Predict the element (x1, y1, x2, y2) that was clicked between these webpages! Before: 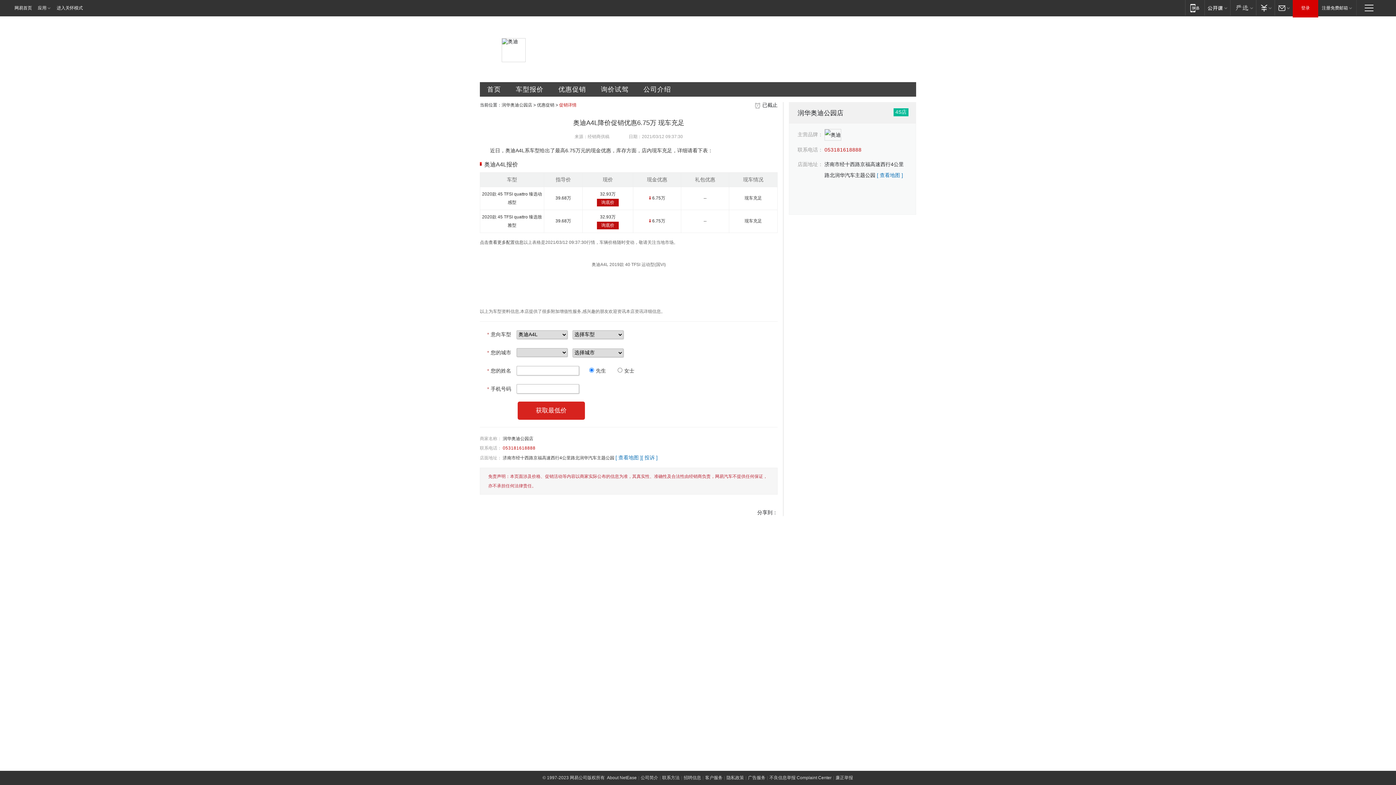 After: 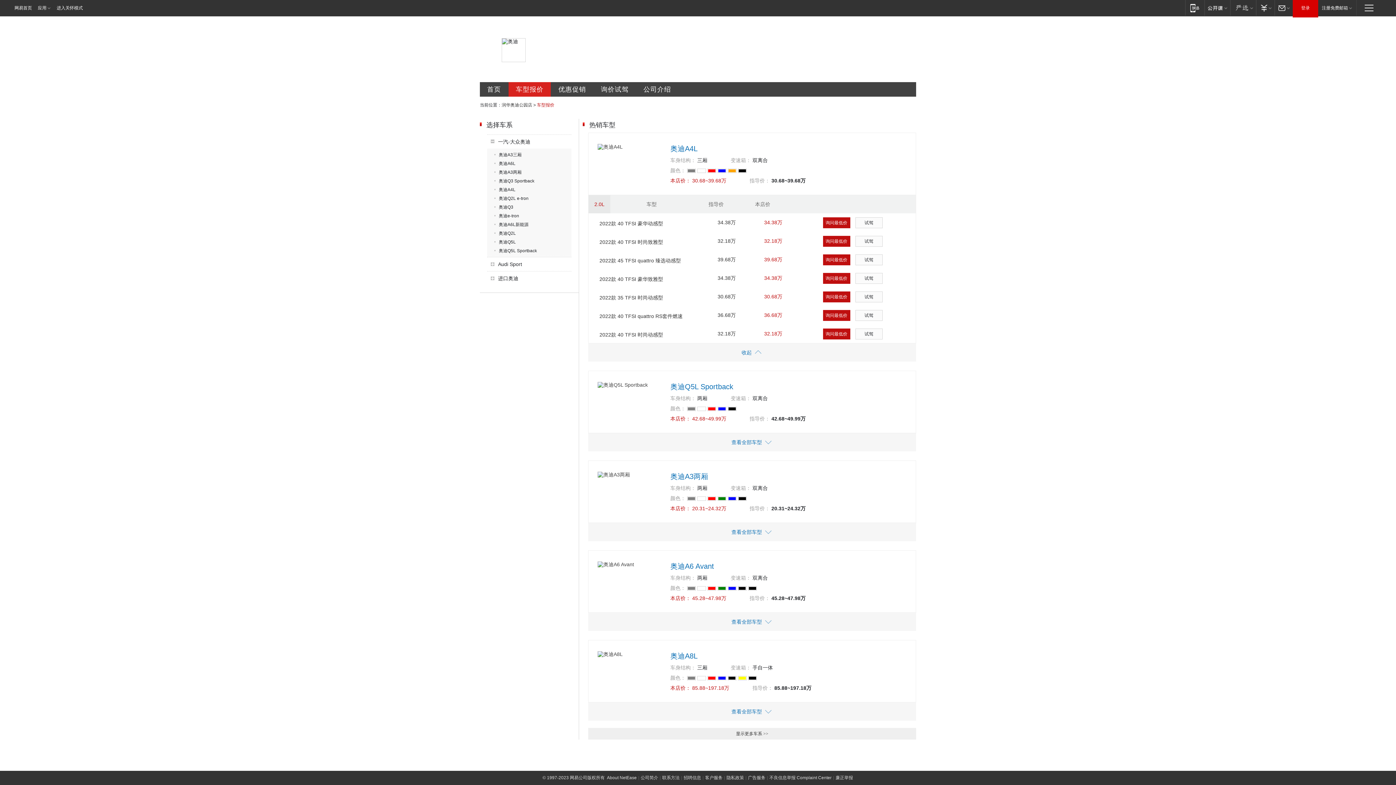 Action: label: 车型报价 bbox: (508, 82, 550, 96)